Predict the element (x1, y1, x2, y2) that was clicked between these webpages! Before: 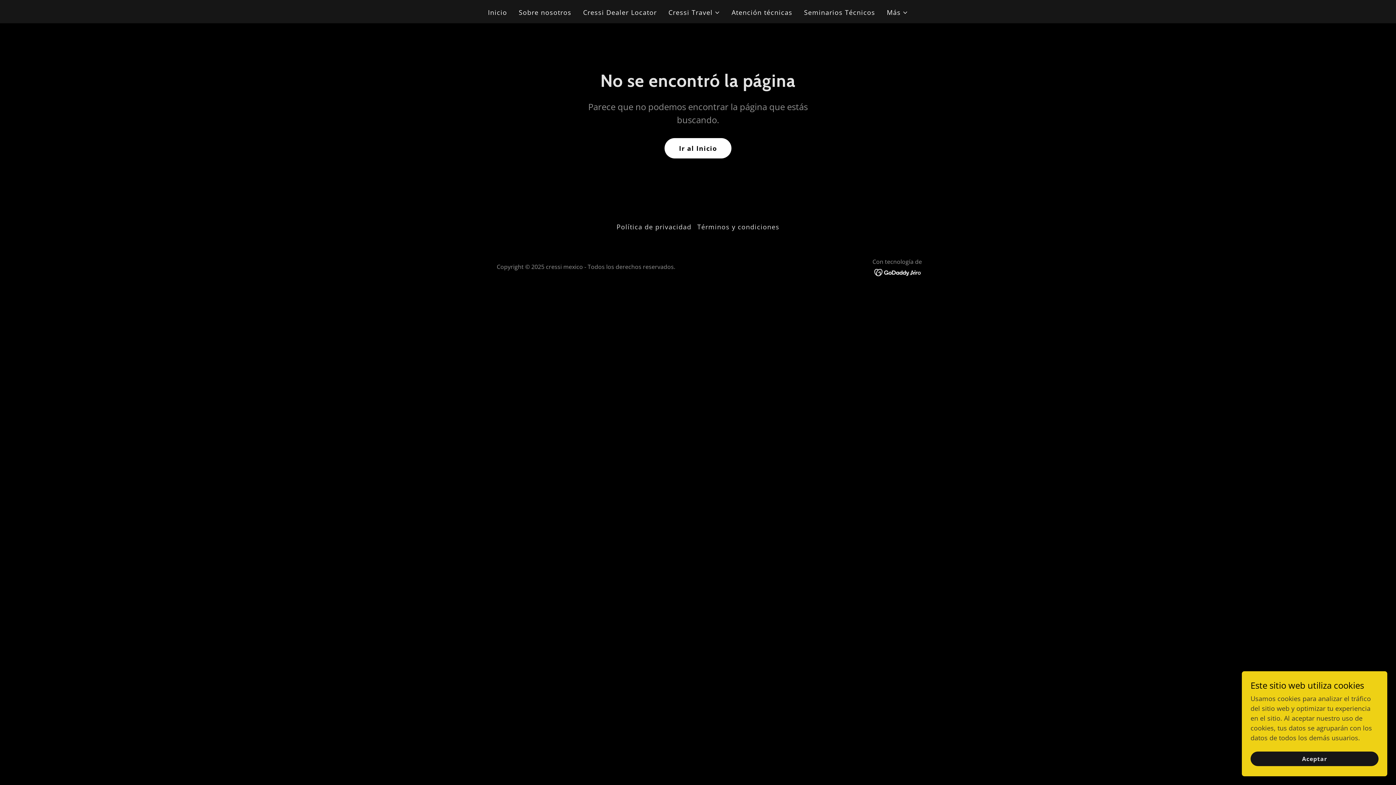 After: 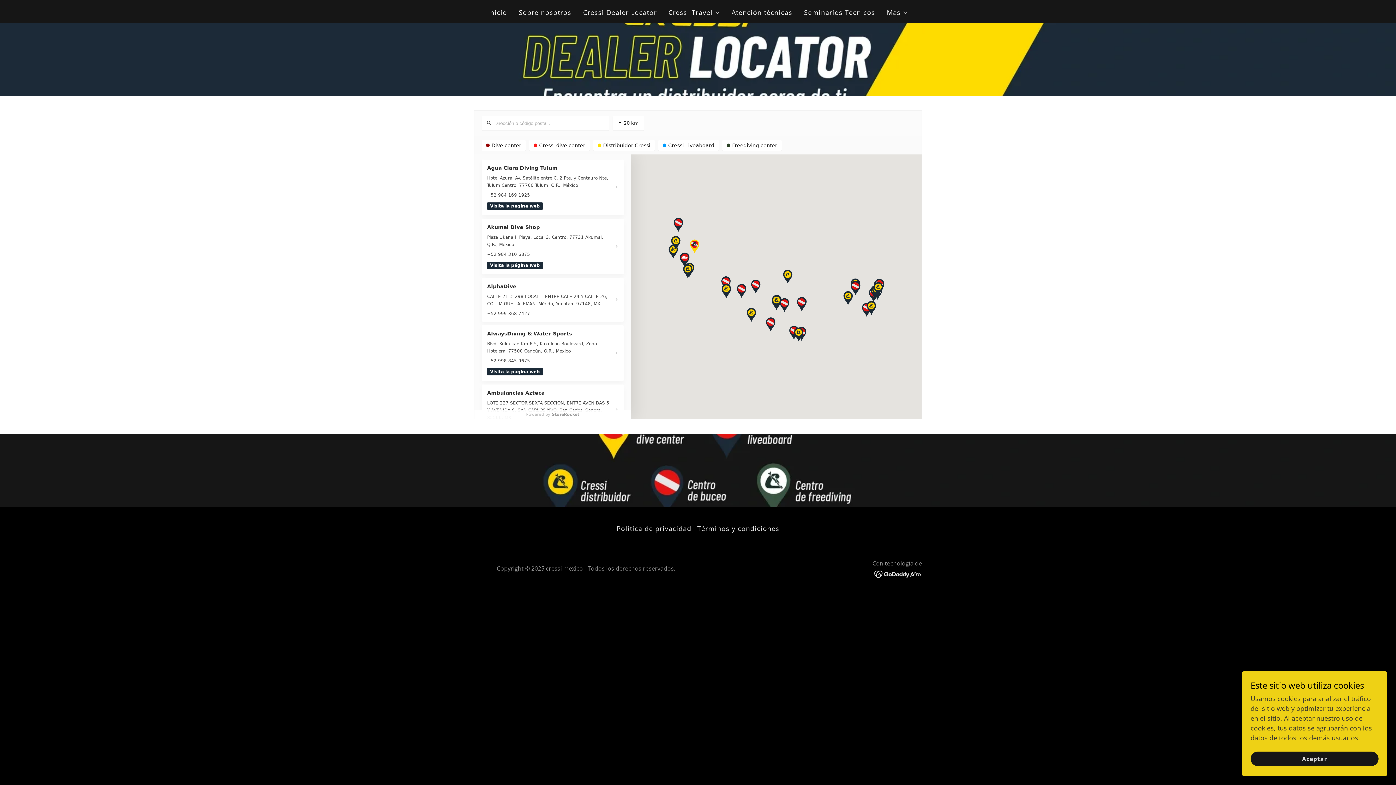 Action: label: Cressi Dealer Locator bbox: (581, 5, 659, 19)